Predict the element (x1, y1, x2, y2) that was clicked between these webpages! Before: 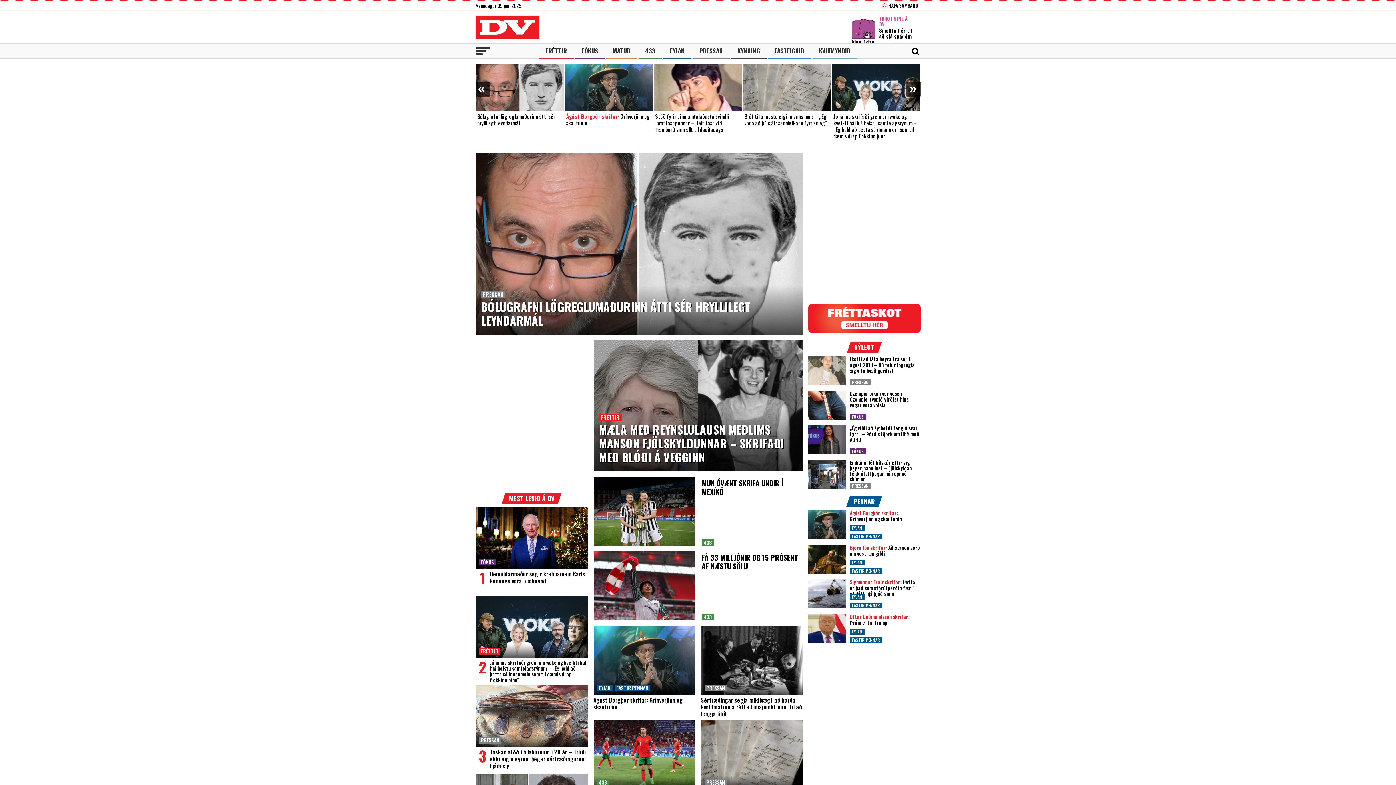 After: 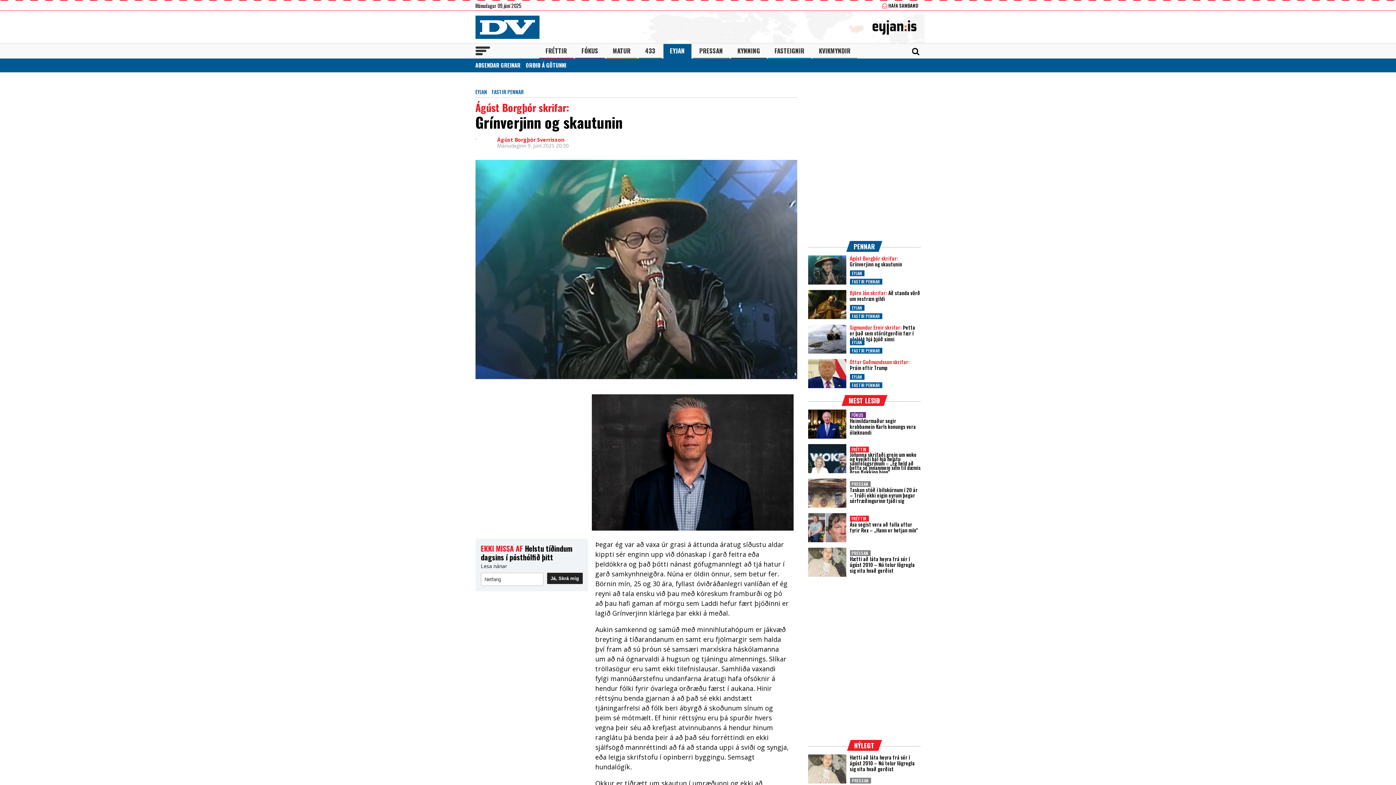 Action: bbox: (808, 510, 846, 539) label: Ágúst Borgþór skrifar: Grínverjinn og skautunin